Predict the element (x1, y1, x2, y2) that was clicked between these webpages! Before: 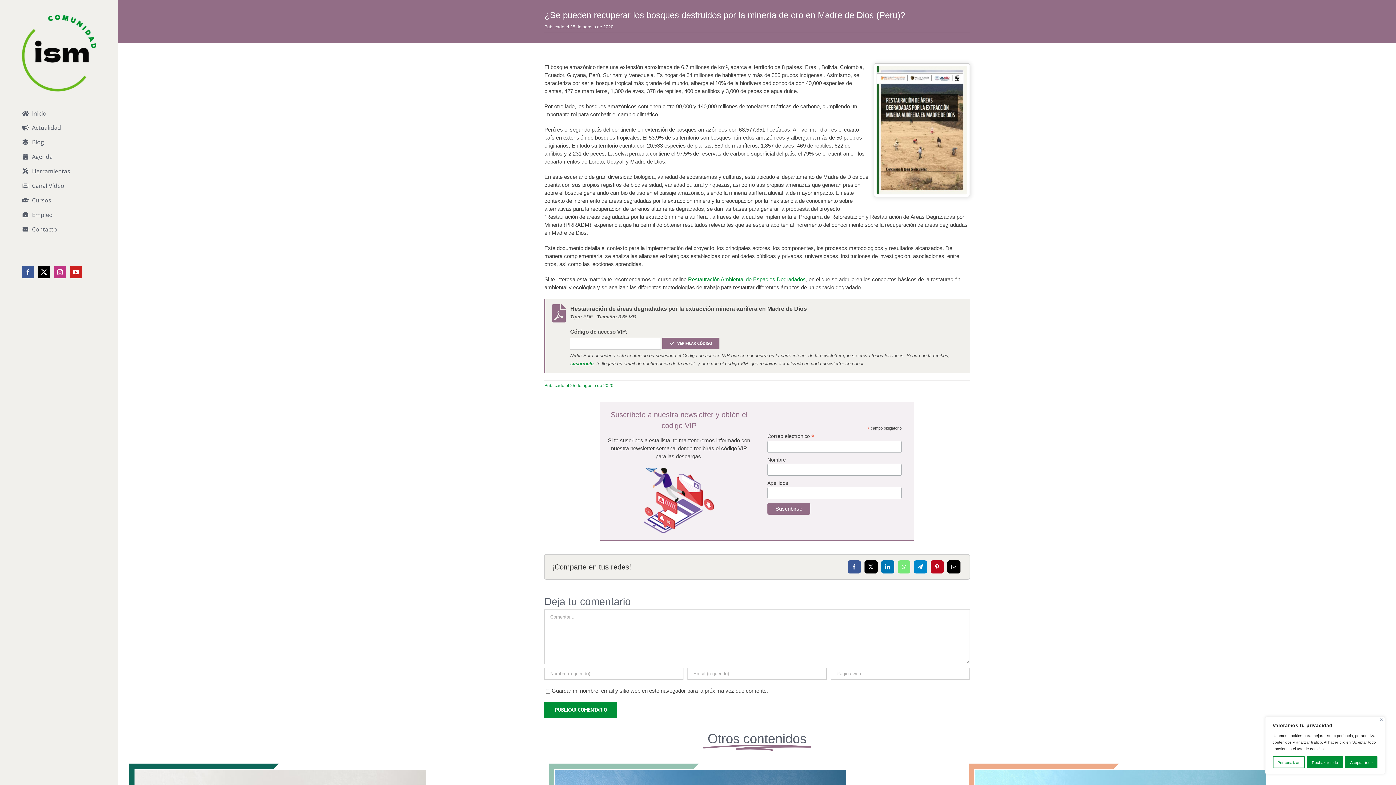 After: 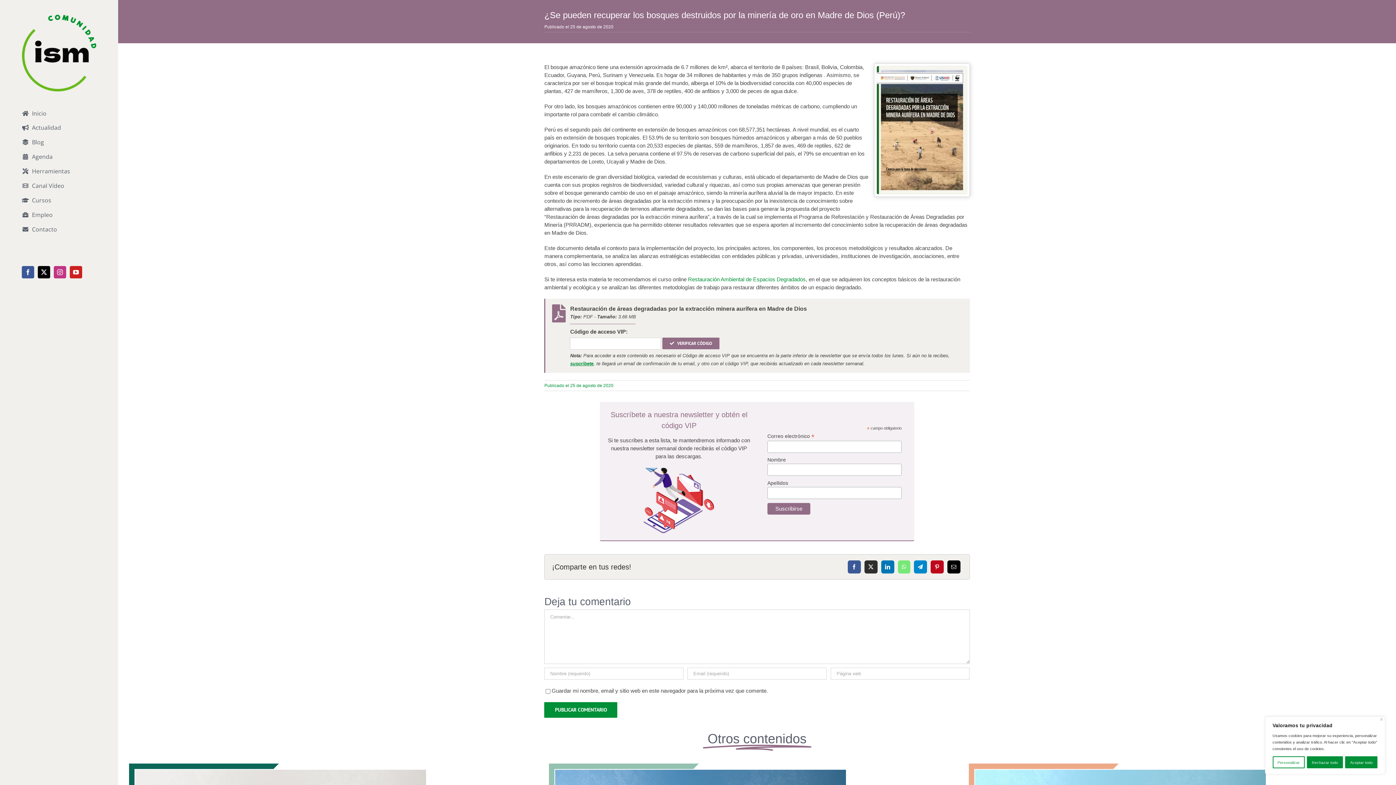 Action: bbox: (862, 558, 879, 575) label: X